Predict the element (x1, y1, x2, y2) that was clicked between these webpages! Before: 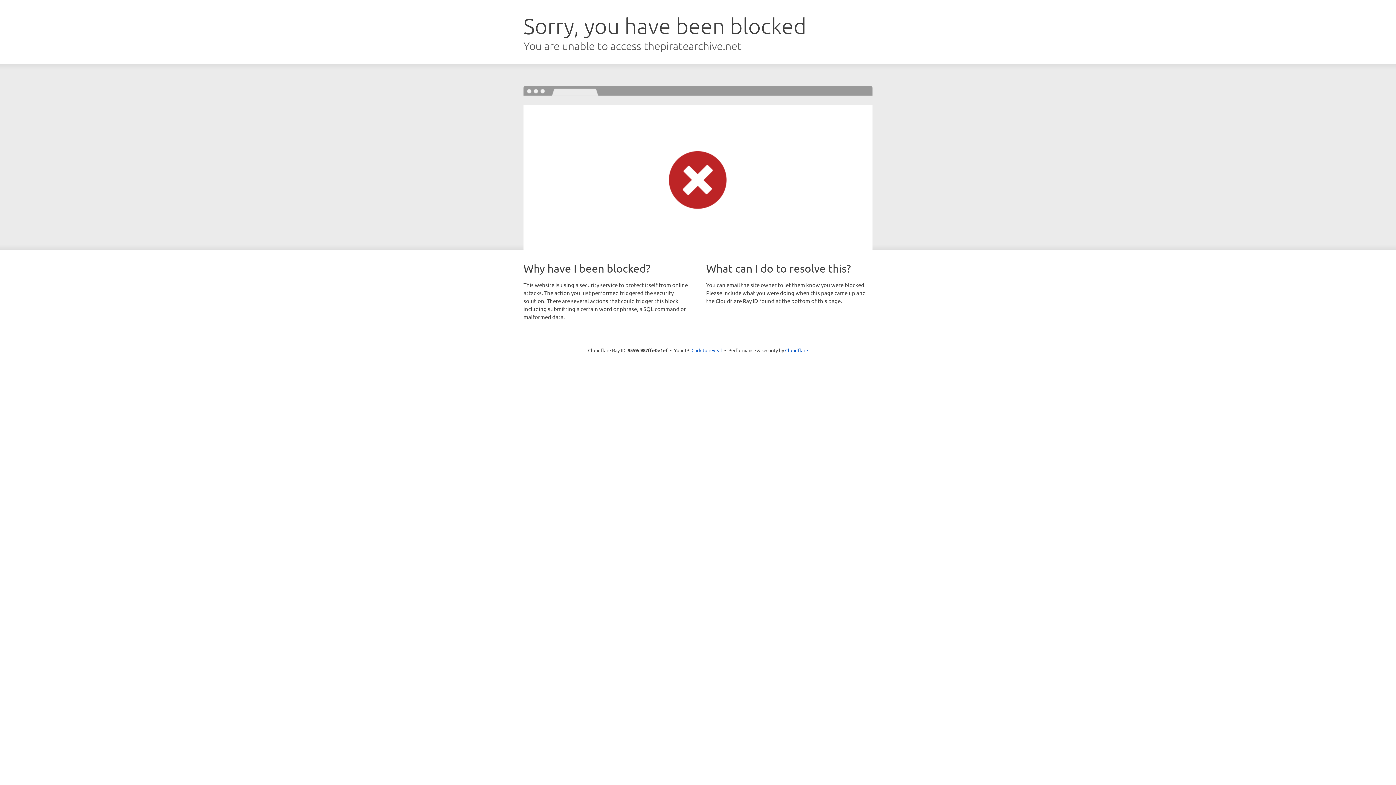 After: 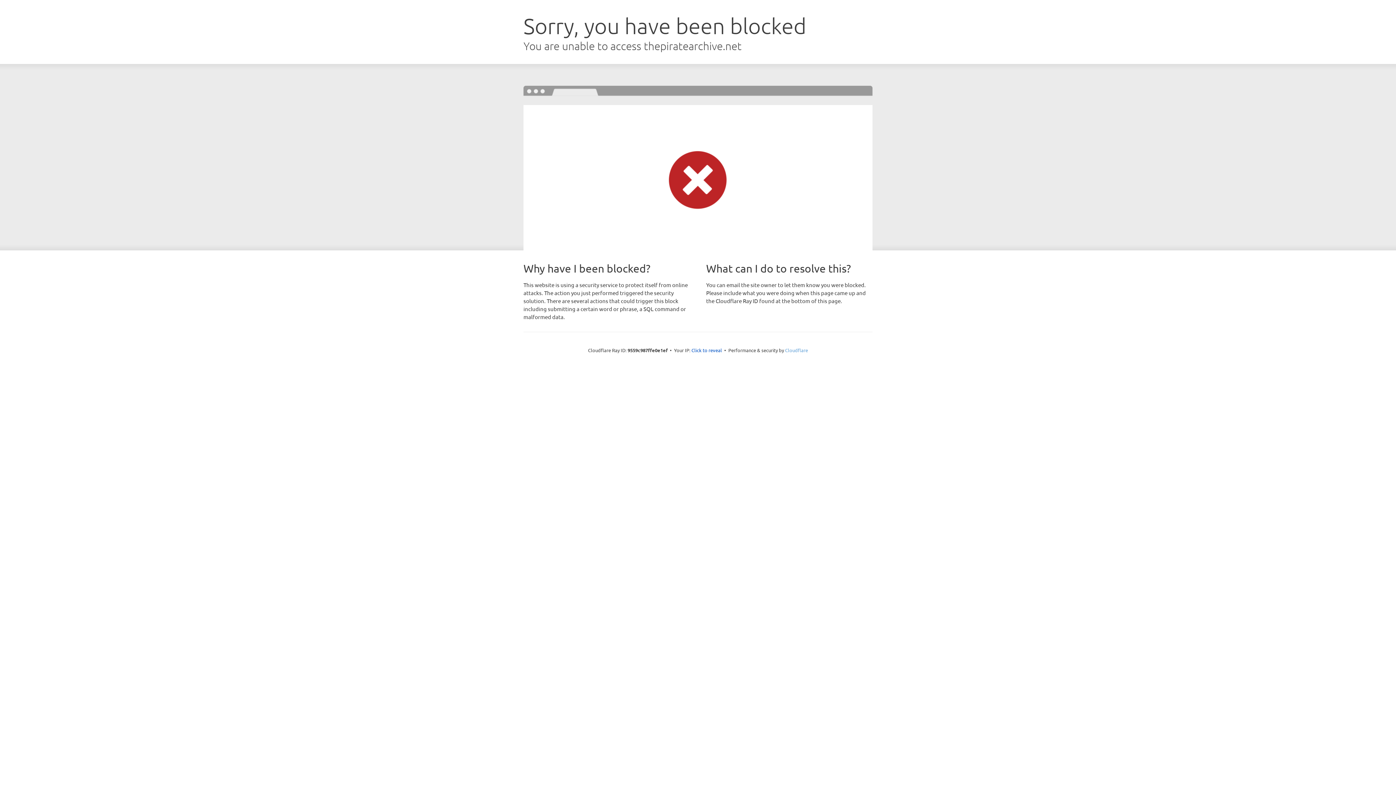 Action: label: Cloudflare bbox: (785, 347, 808, 353)